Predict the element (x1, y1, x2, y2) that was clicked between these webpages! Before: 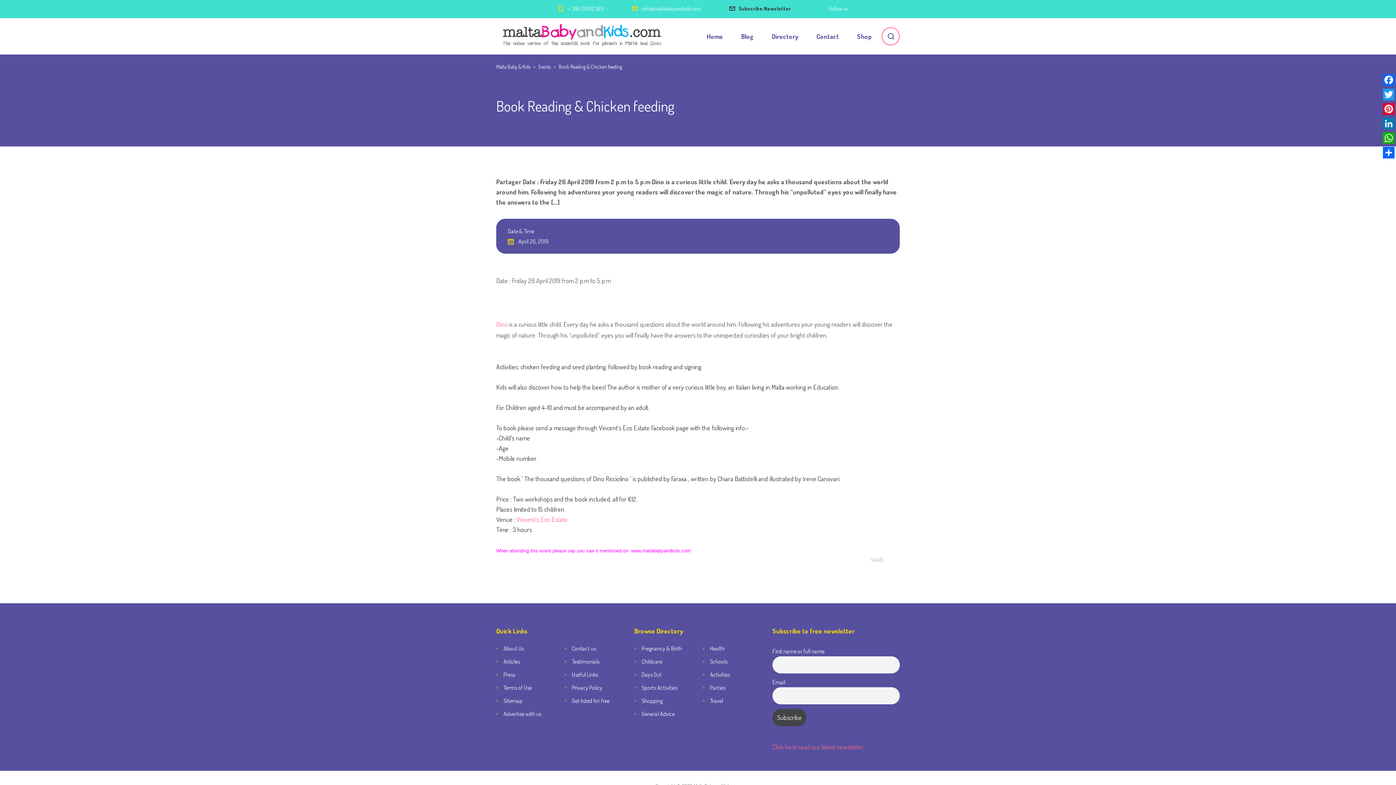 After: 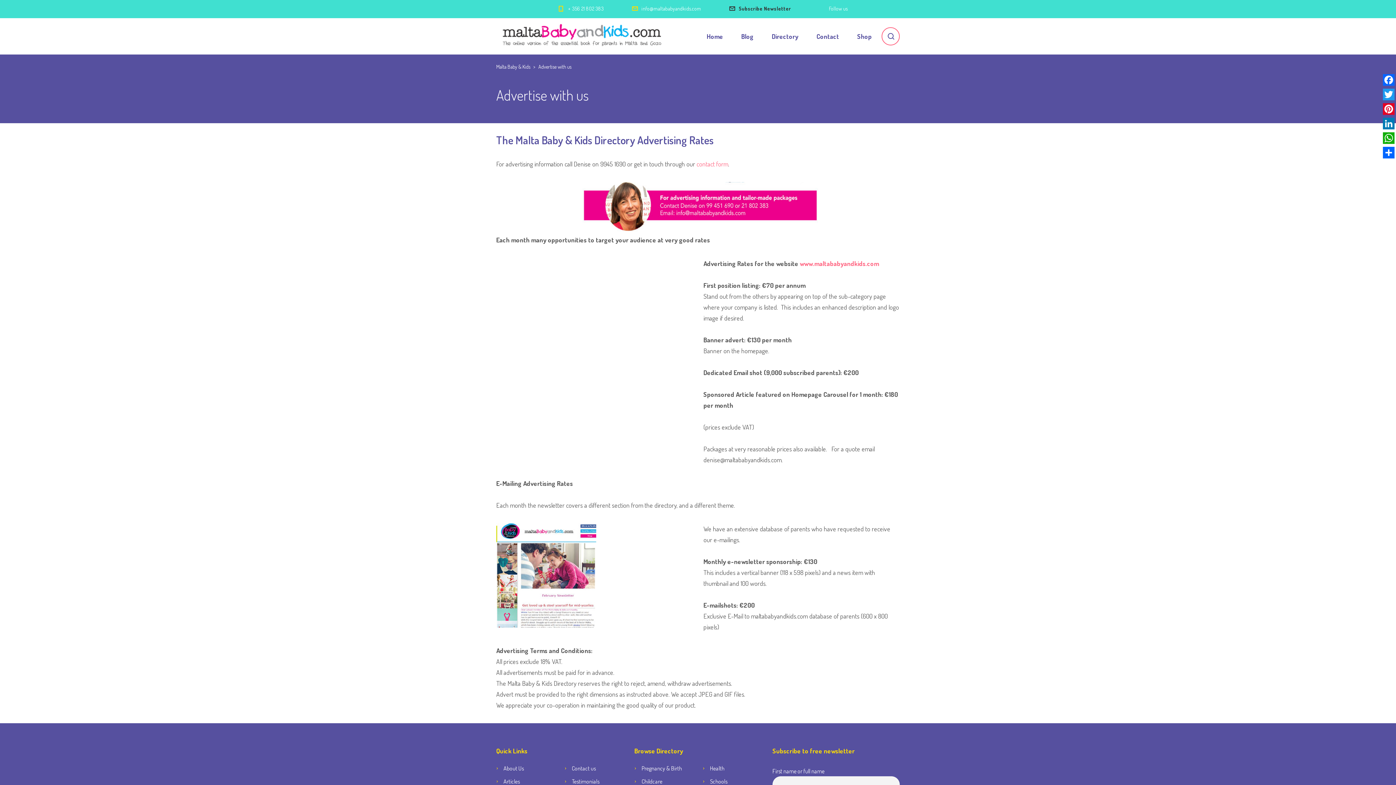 Action: bbox: (496, 709, 560, 719) label: Advertise with us